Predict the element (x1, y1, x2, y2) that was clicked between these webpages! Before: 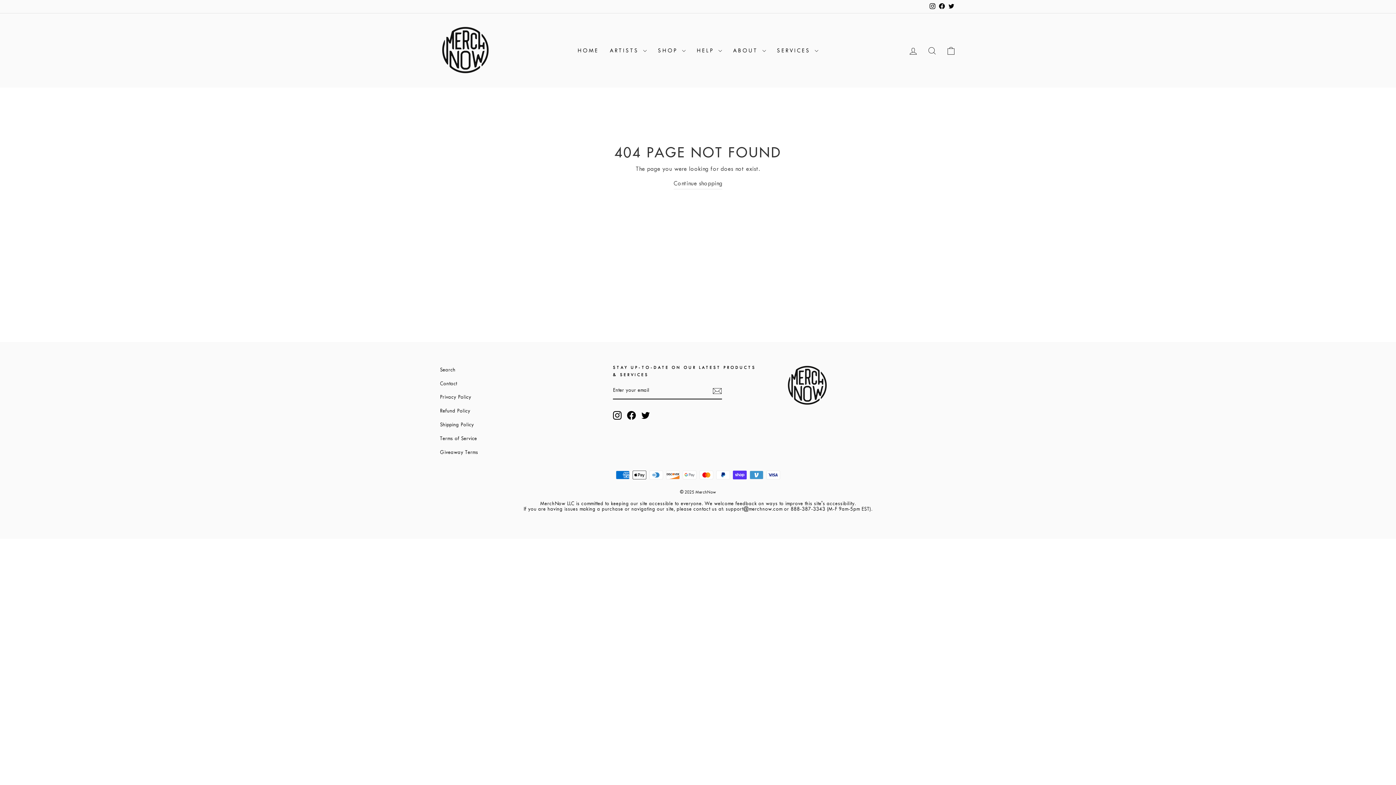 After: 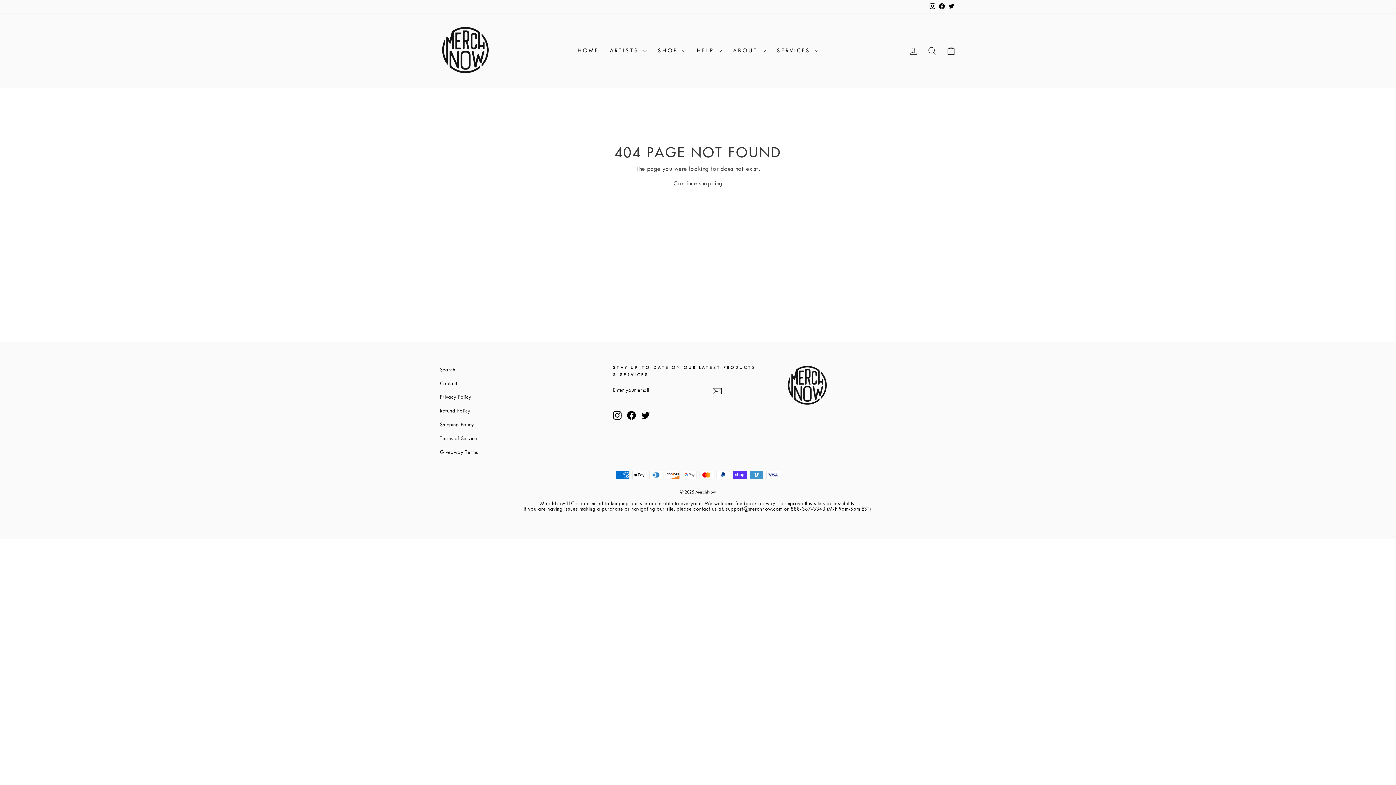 Action: label: Twitter bbox: (641, 410, 650, 419)